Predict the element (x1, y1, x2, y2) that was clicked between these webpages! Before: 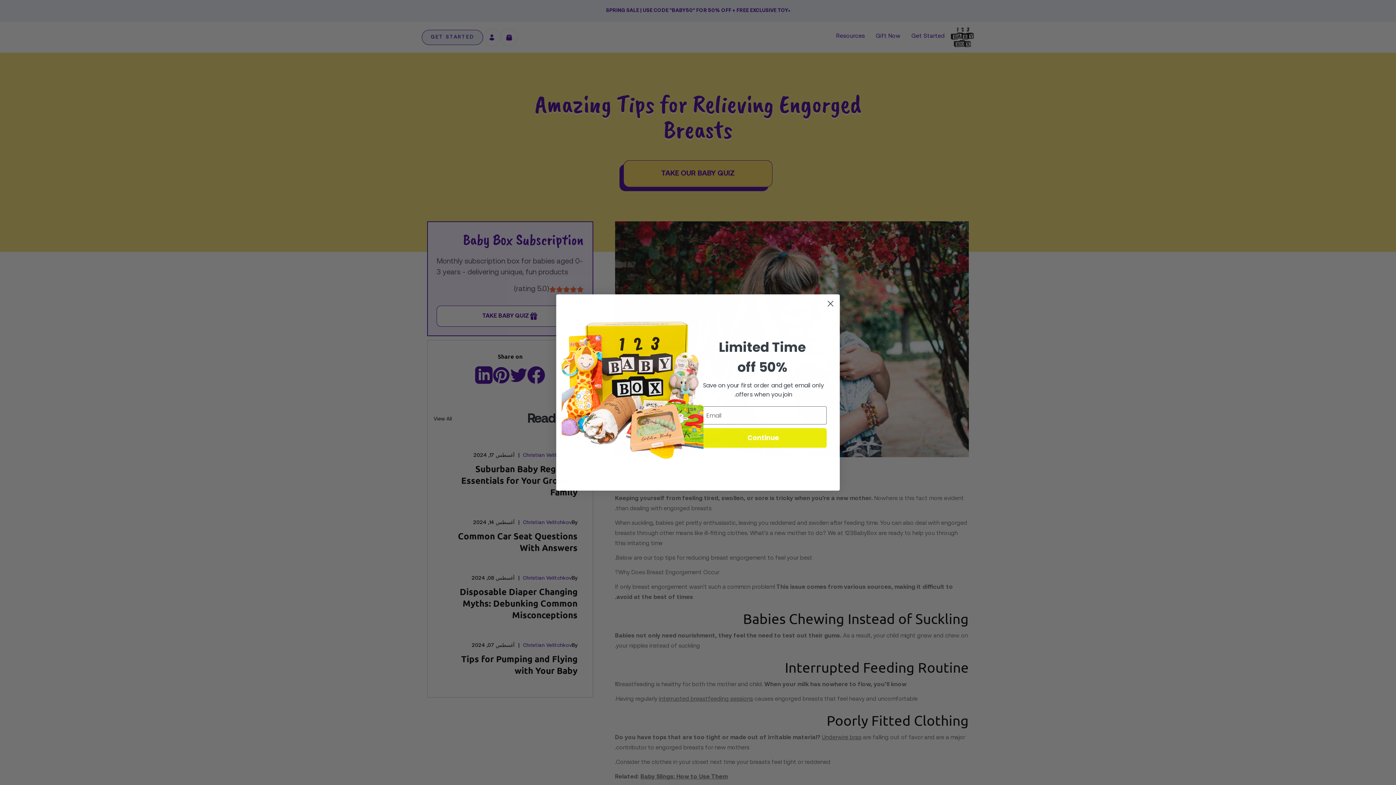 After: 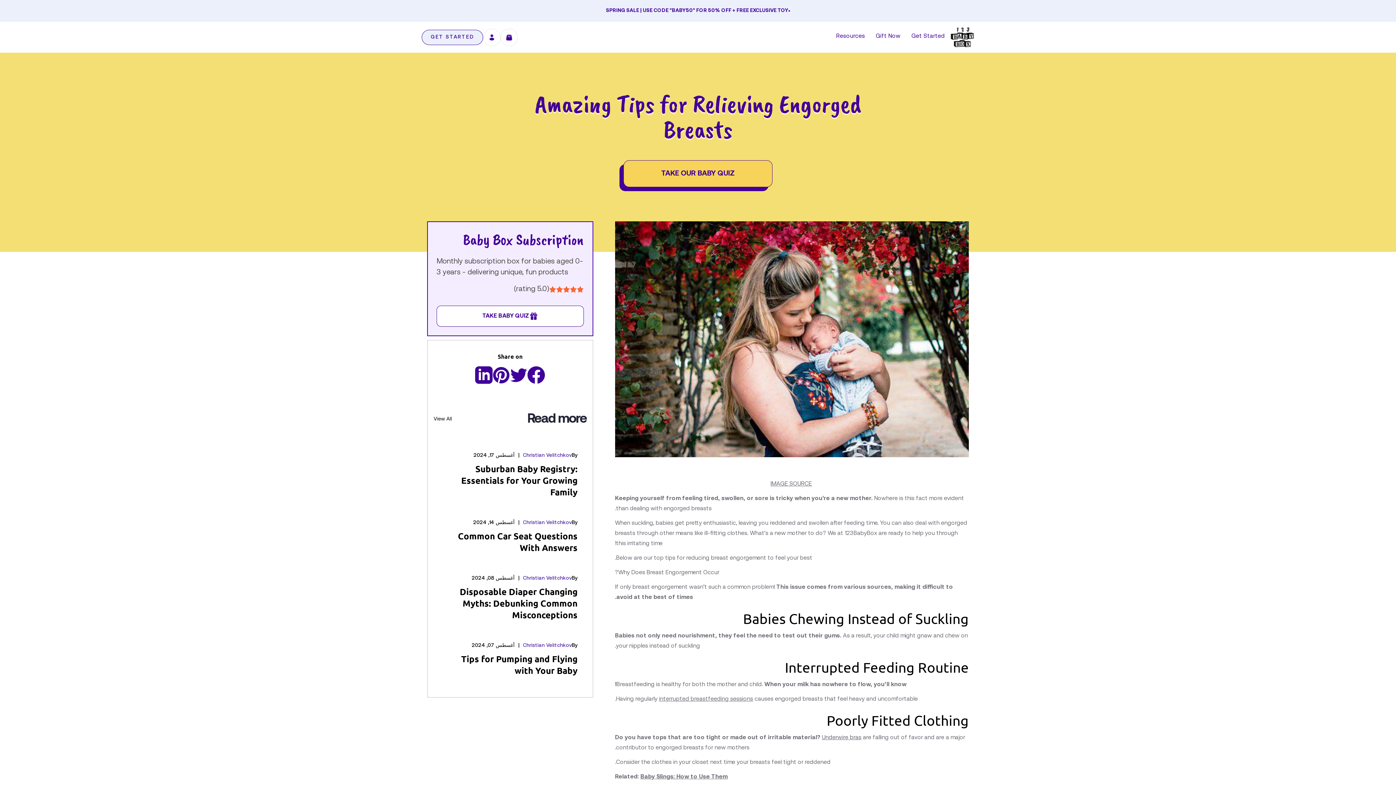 Action: label: Close dialog bbox: (824, 297, 837, 310)